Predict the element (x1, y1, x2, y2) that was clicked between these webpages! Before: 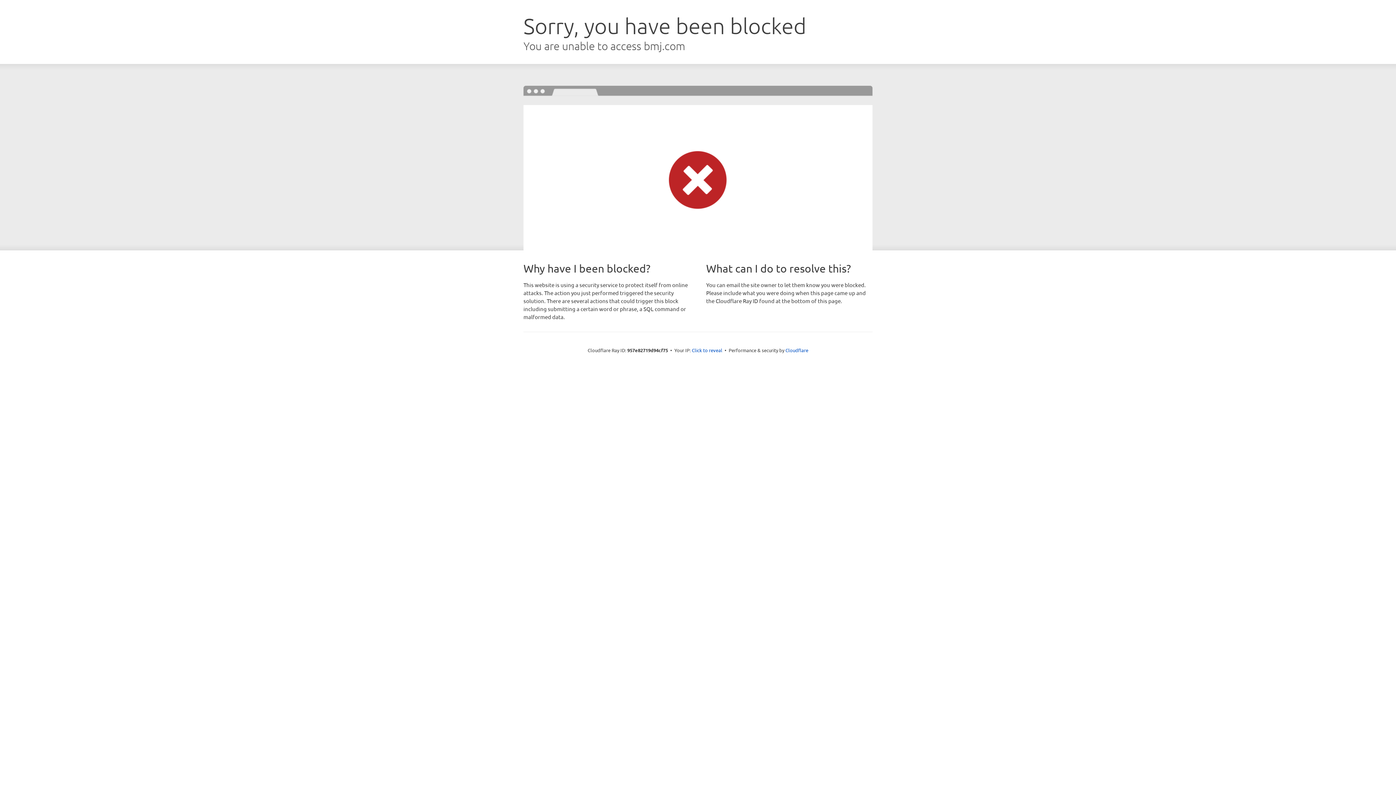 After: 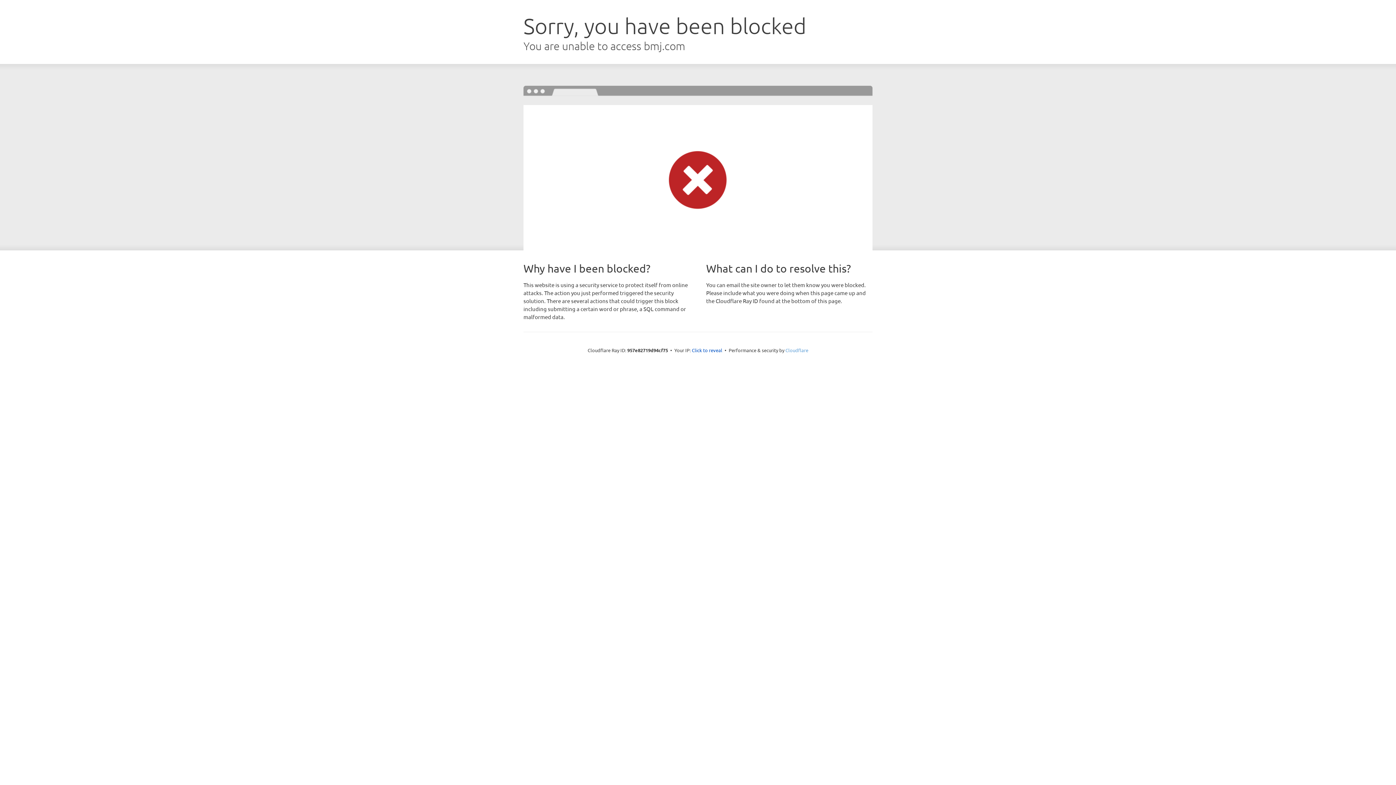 Action: label: Cloudflare bbox: (785, 347, 808, 353)